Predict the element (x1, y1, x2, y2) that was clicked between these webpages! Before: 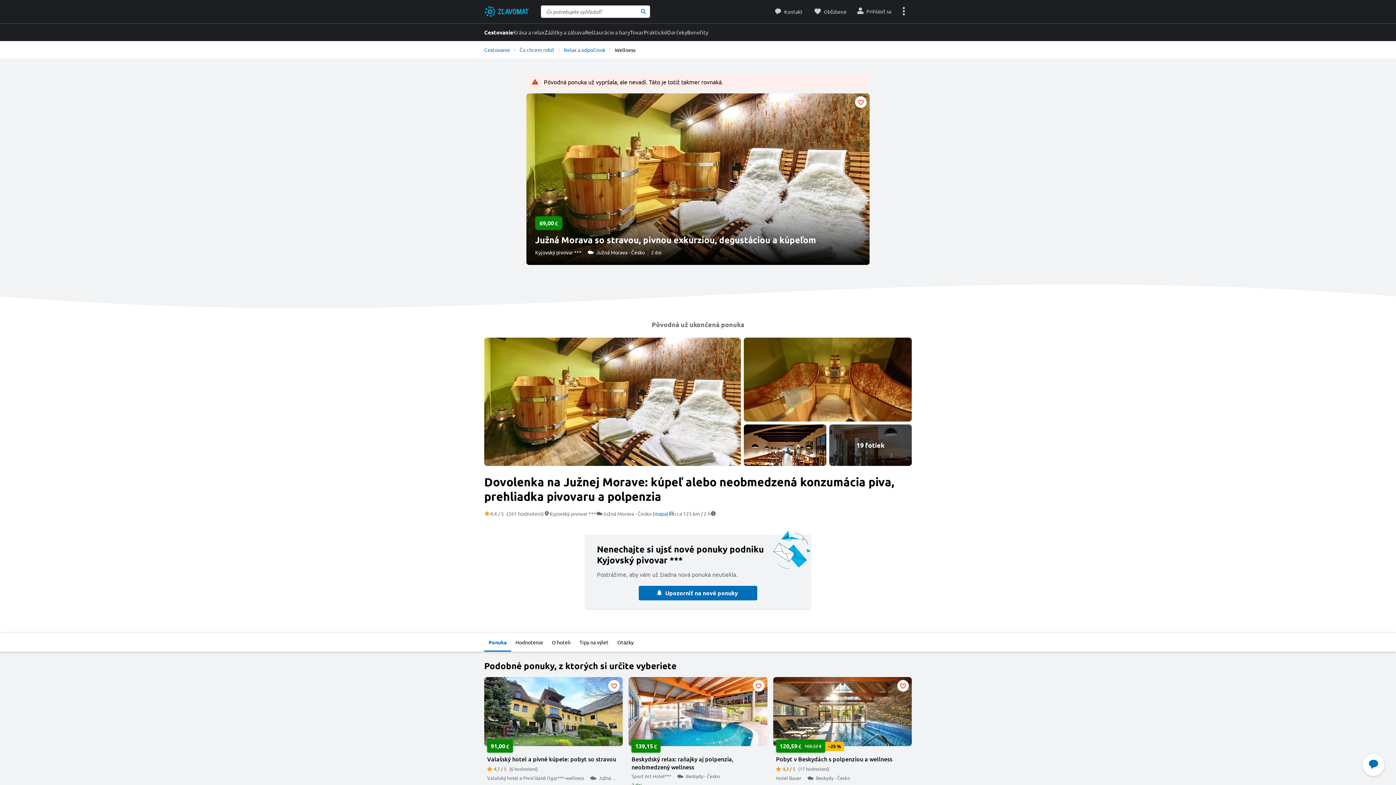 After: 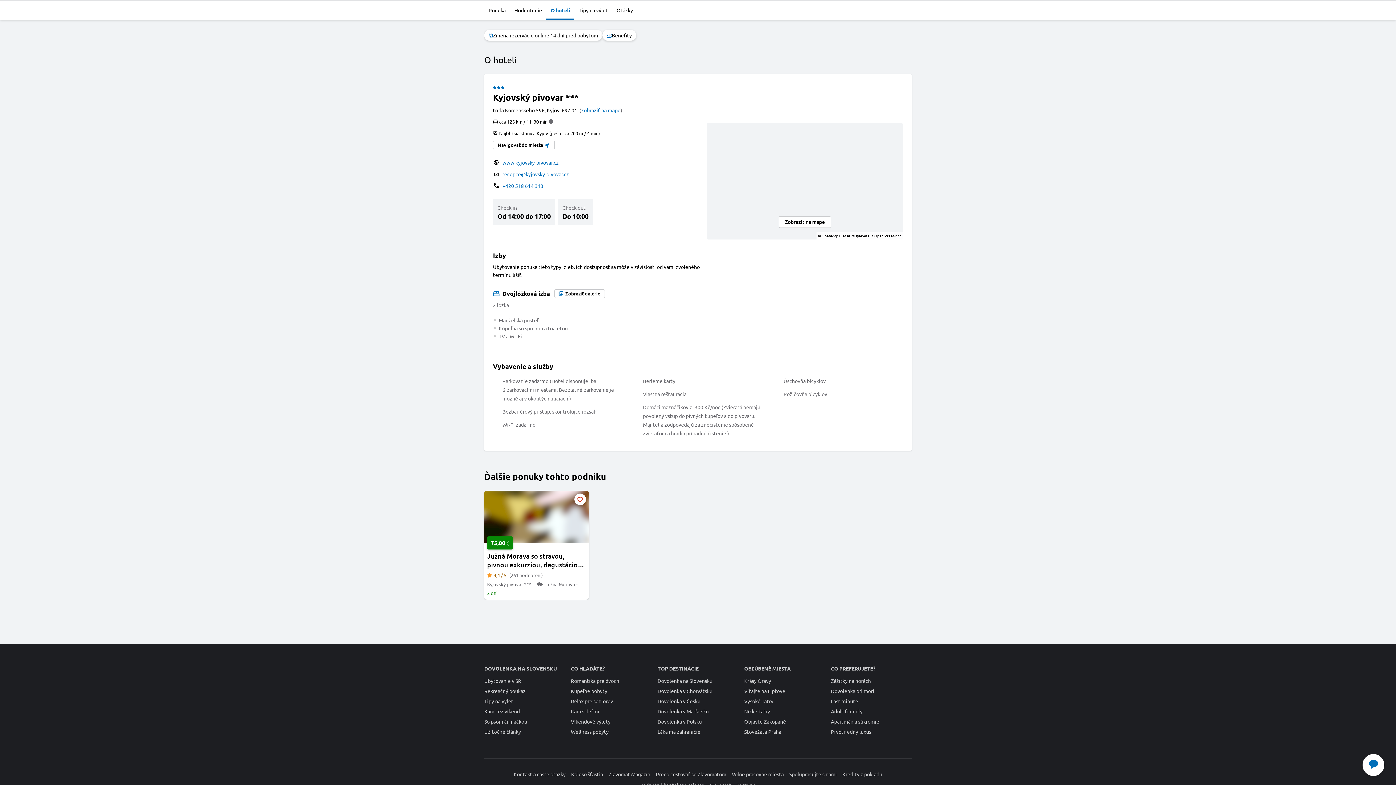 Action: label: O hoteli bbox: (547, 633, 575, 651)